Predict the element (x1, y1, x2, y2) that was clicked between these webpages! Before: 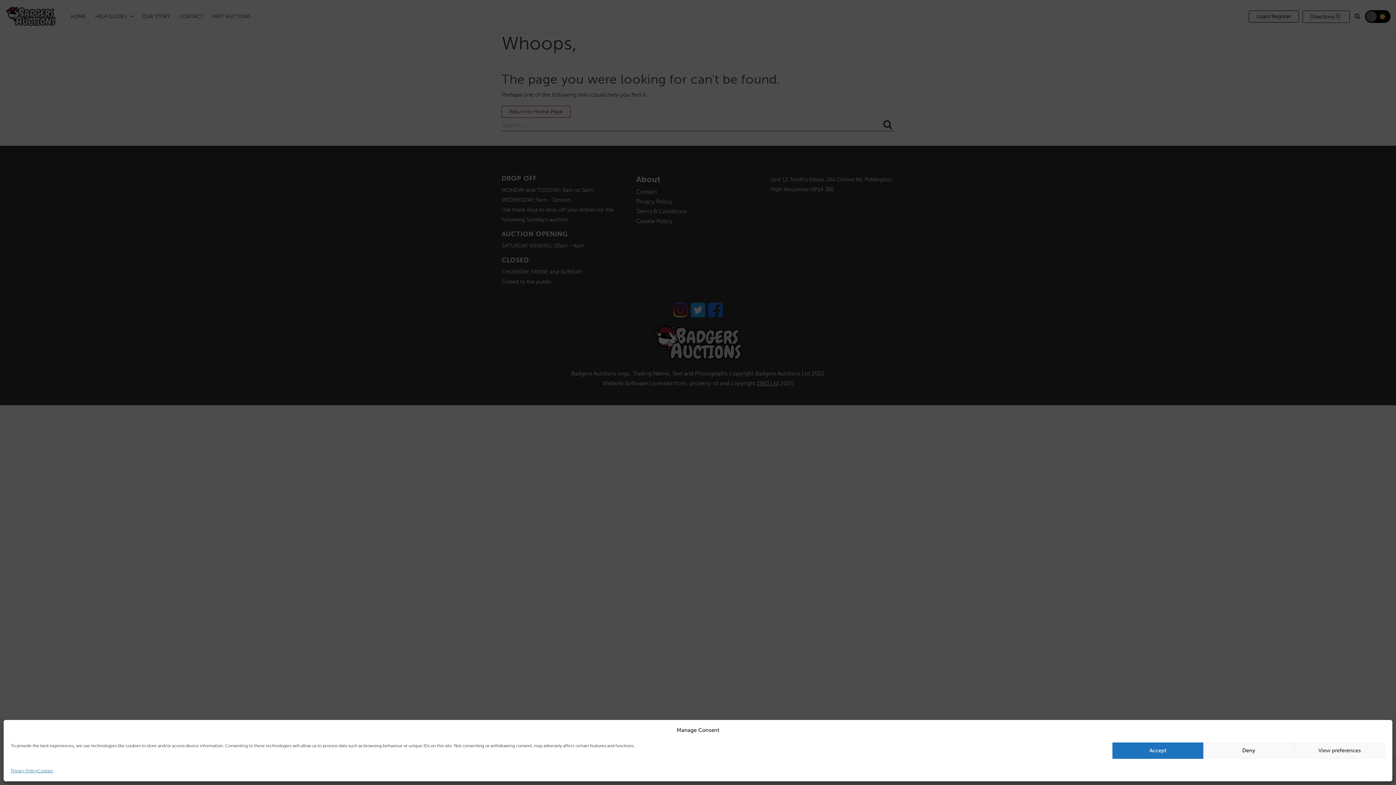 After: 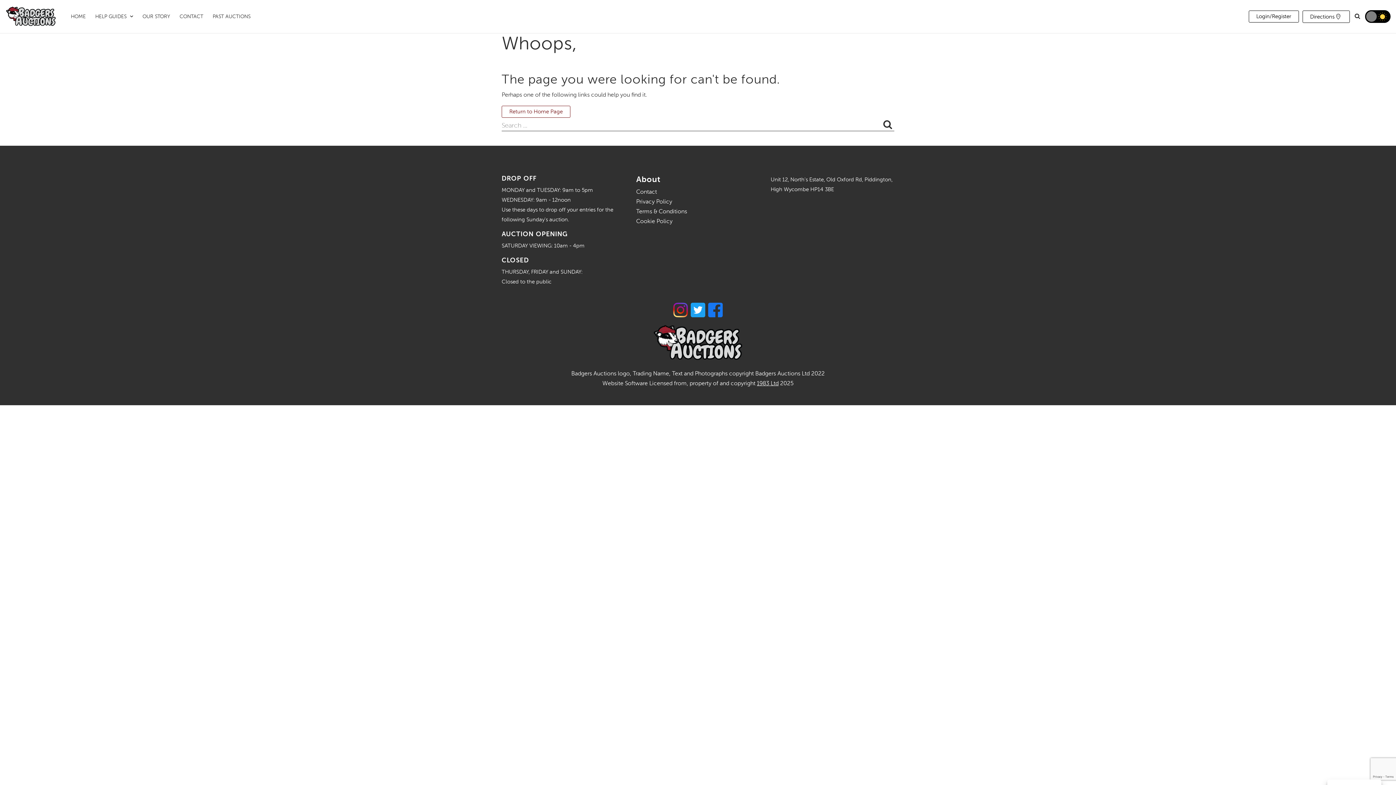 Action: label: Accept bbox: (1112, 742, 1203, 759)